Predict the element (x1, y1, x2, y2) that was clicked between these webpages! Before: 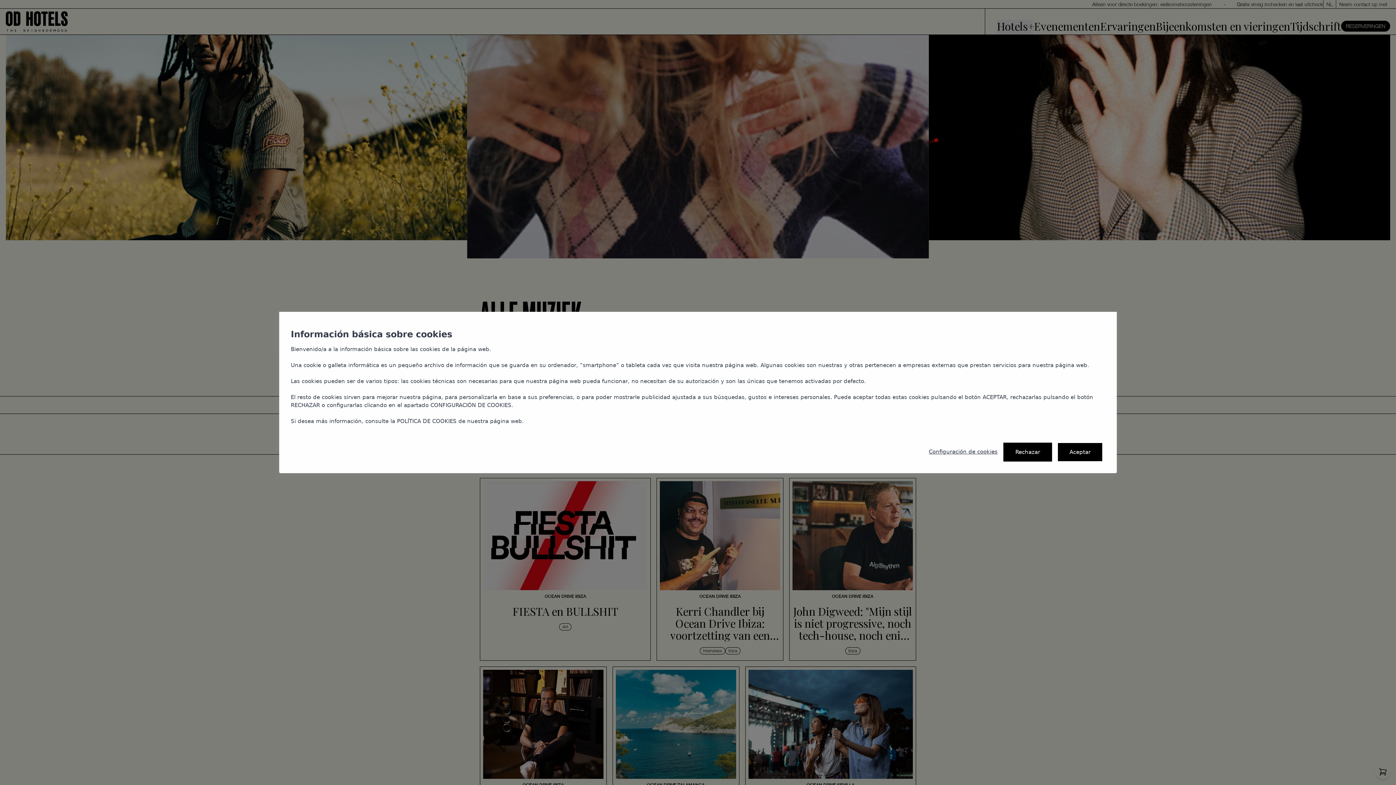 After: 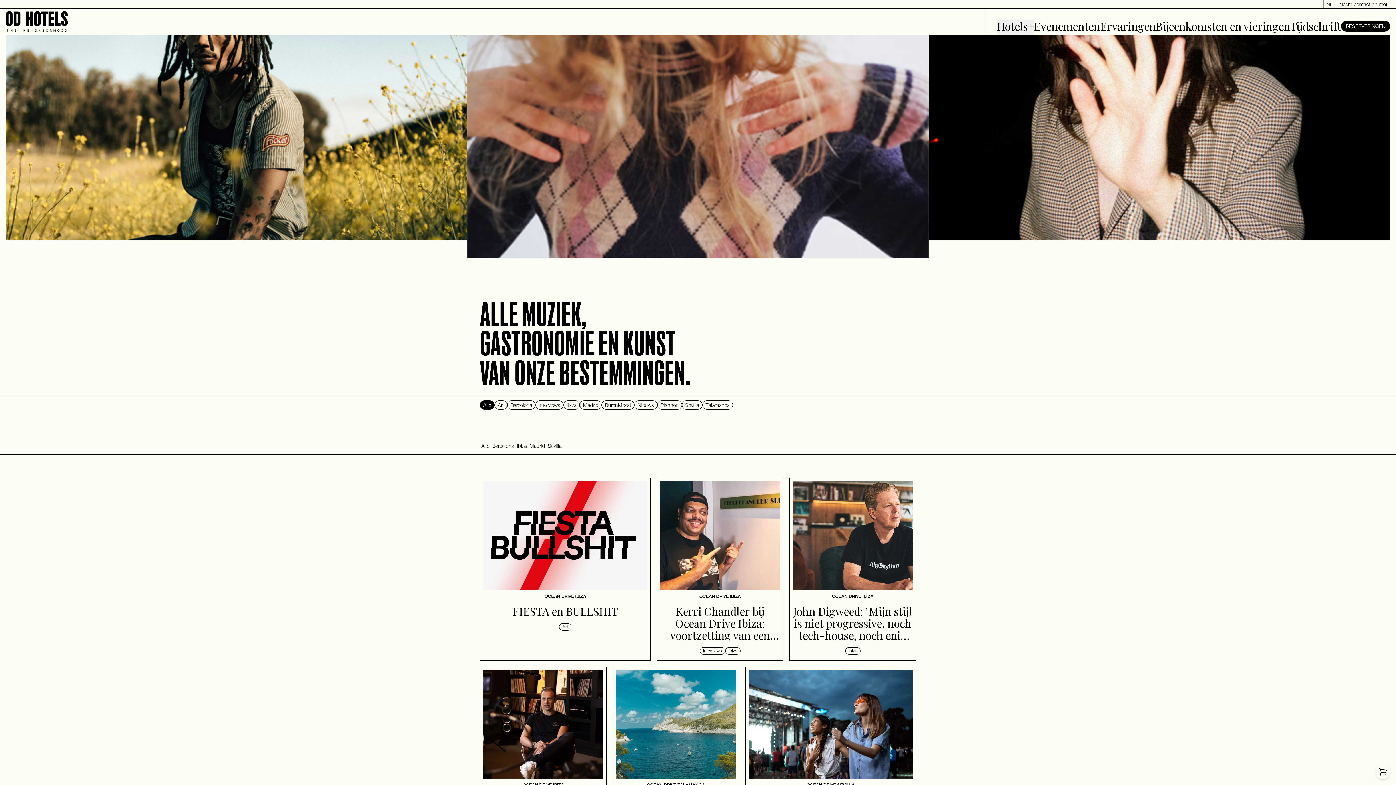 Action: label: Rechazar bbox: (1003, 442, 1052, 461)